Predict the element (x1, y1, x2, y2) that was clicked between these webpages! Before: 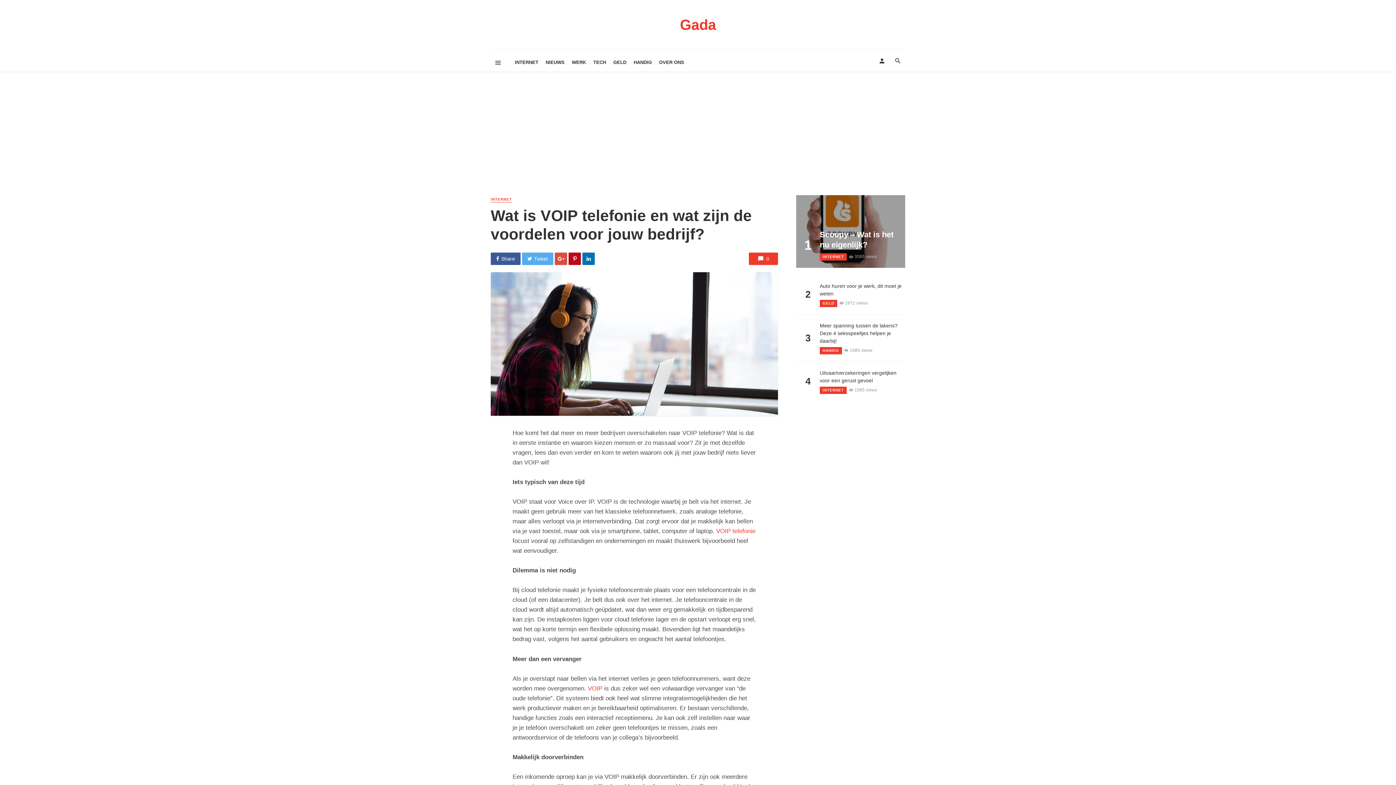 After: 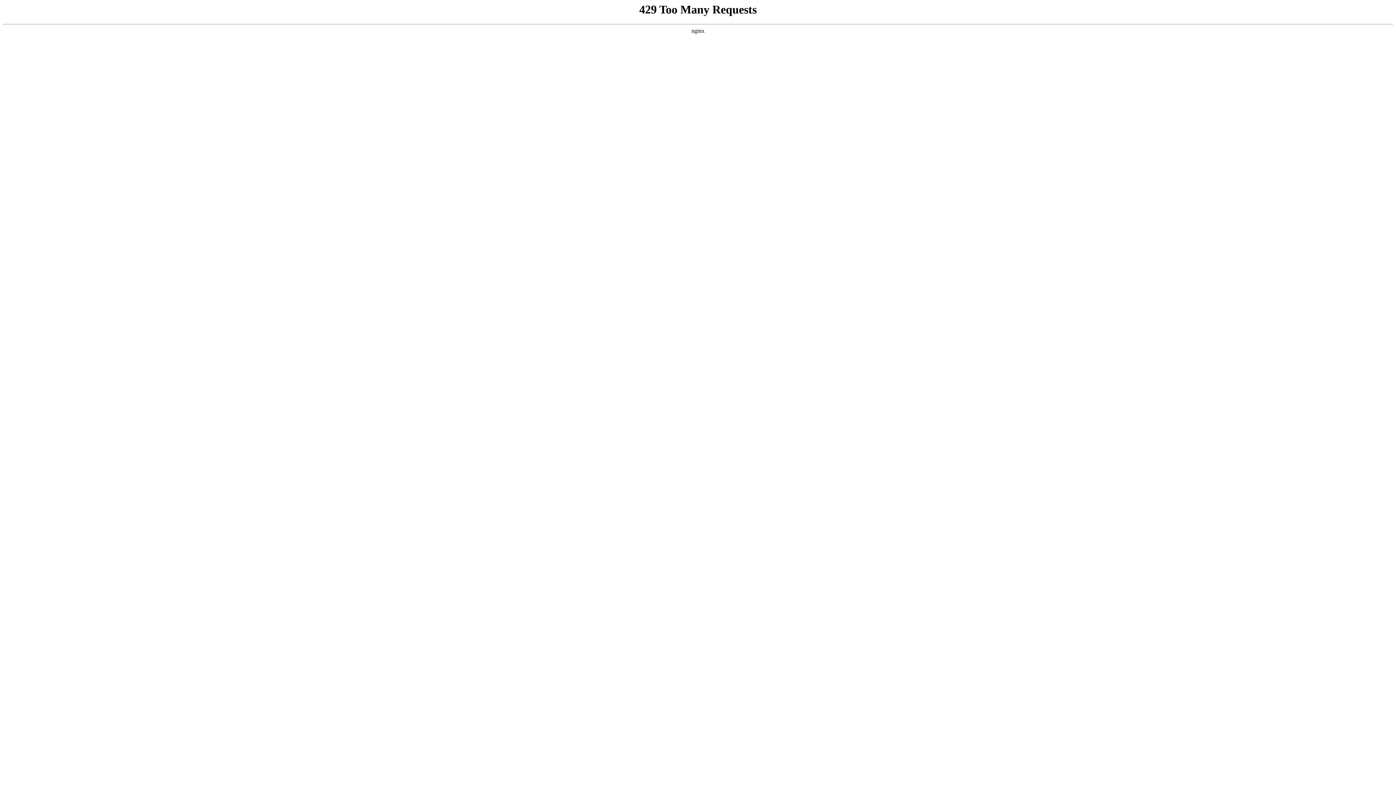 Action: bbox: (588, 685, 602, 692) label: VOIP